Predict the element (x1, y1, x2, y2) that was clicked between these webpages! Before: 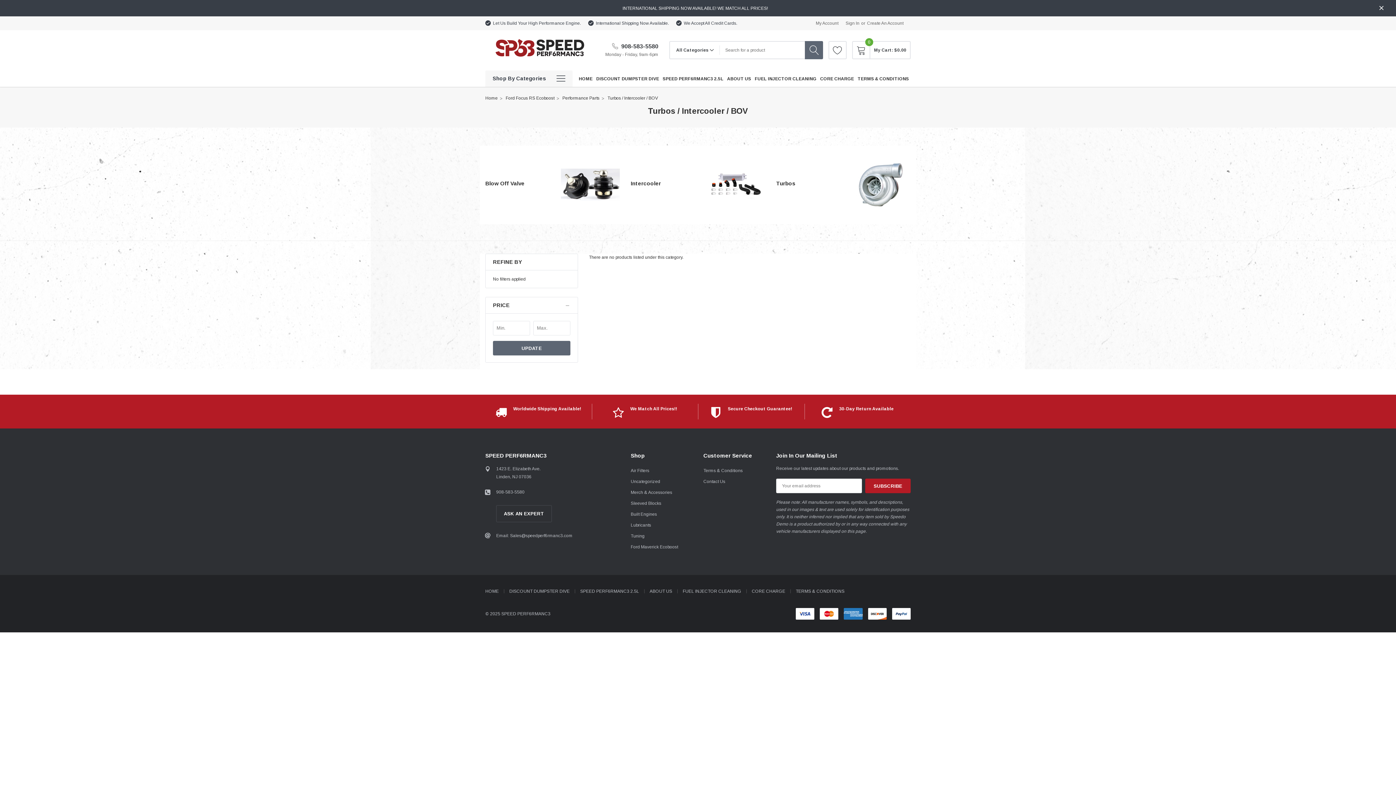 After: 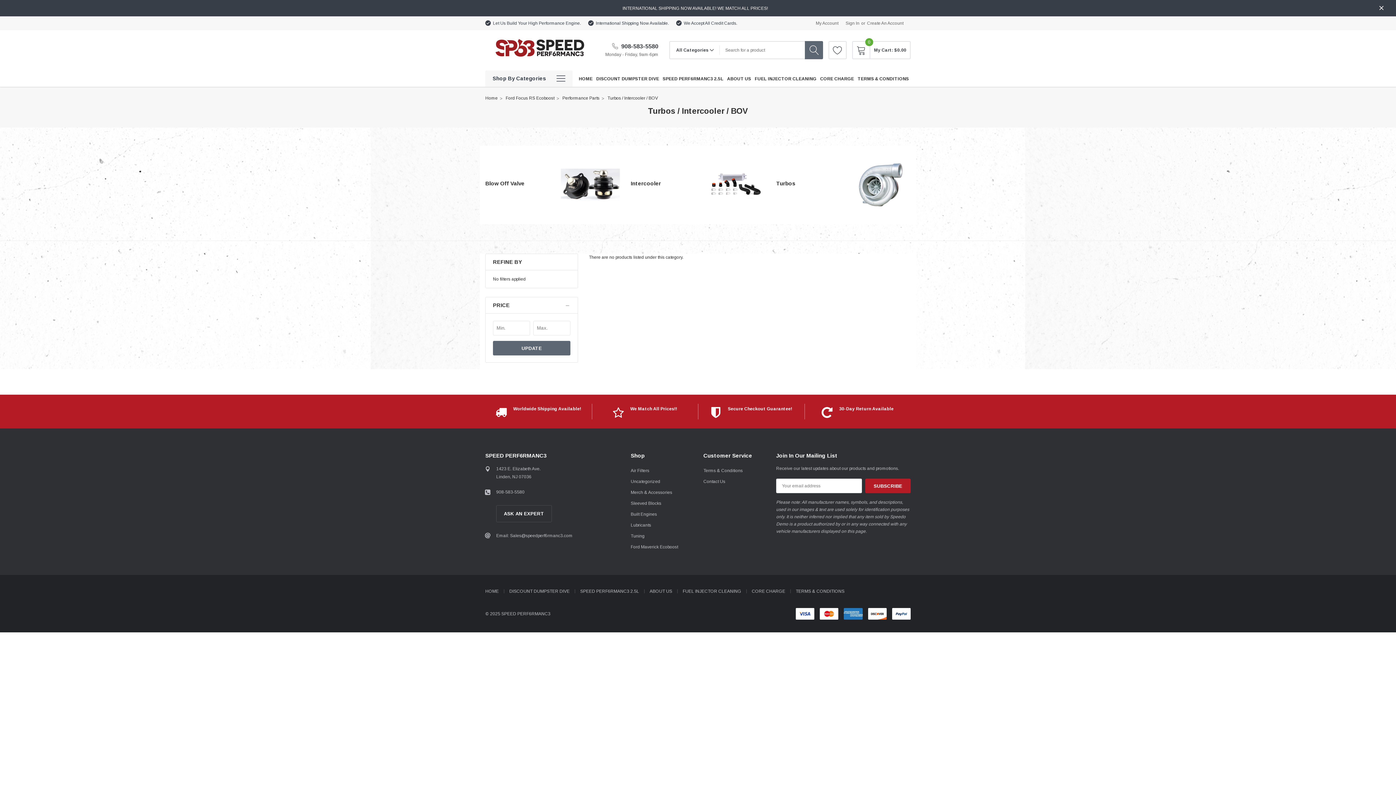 Action: bbox: (612, 43, 658, 49) label:  908-583-5580